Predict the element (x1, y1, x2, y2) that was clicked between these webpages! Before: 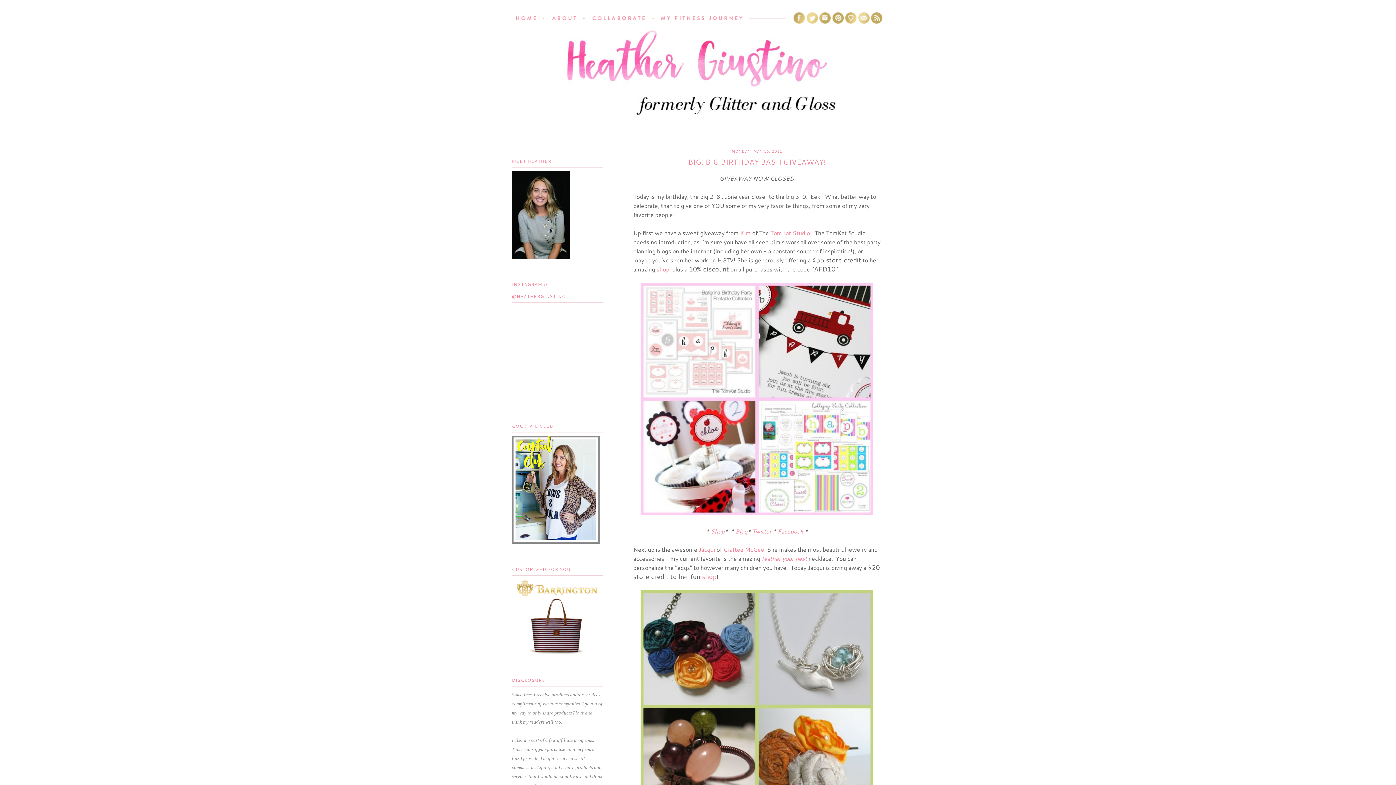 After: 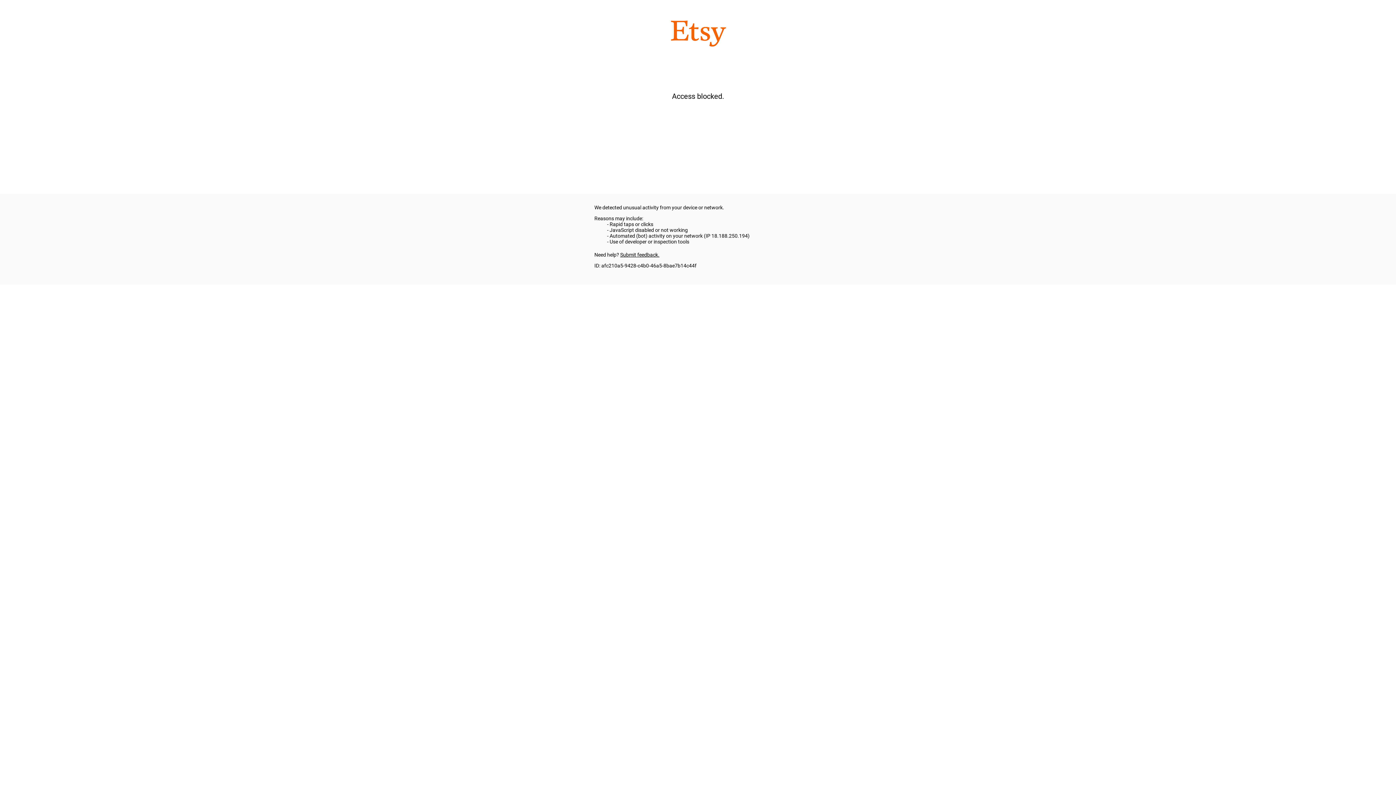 Action: bbox: (710, 527, 724, 535) label: Shop